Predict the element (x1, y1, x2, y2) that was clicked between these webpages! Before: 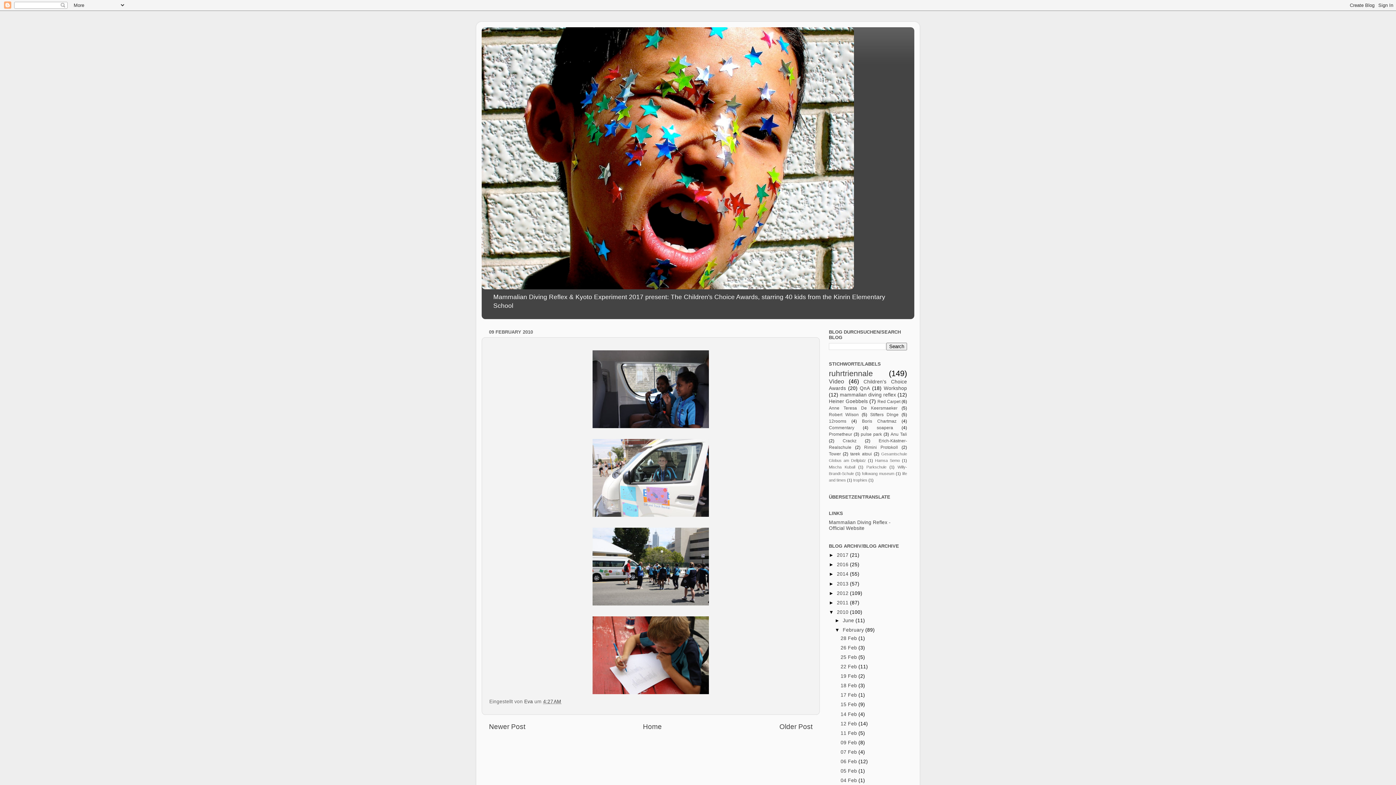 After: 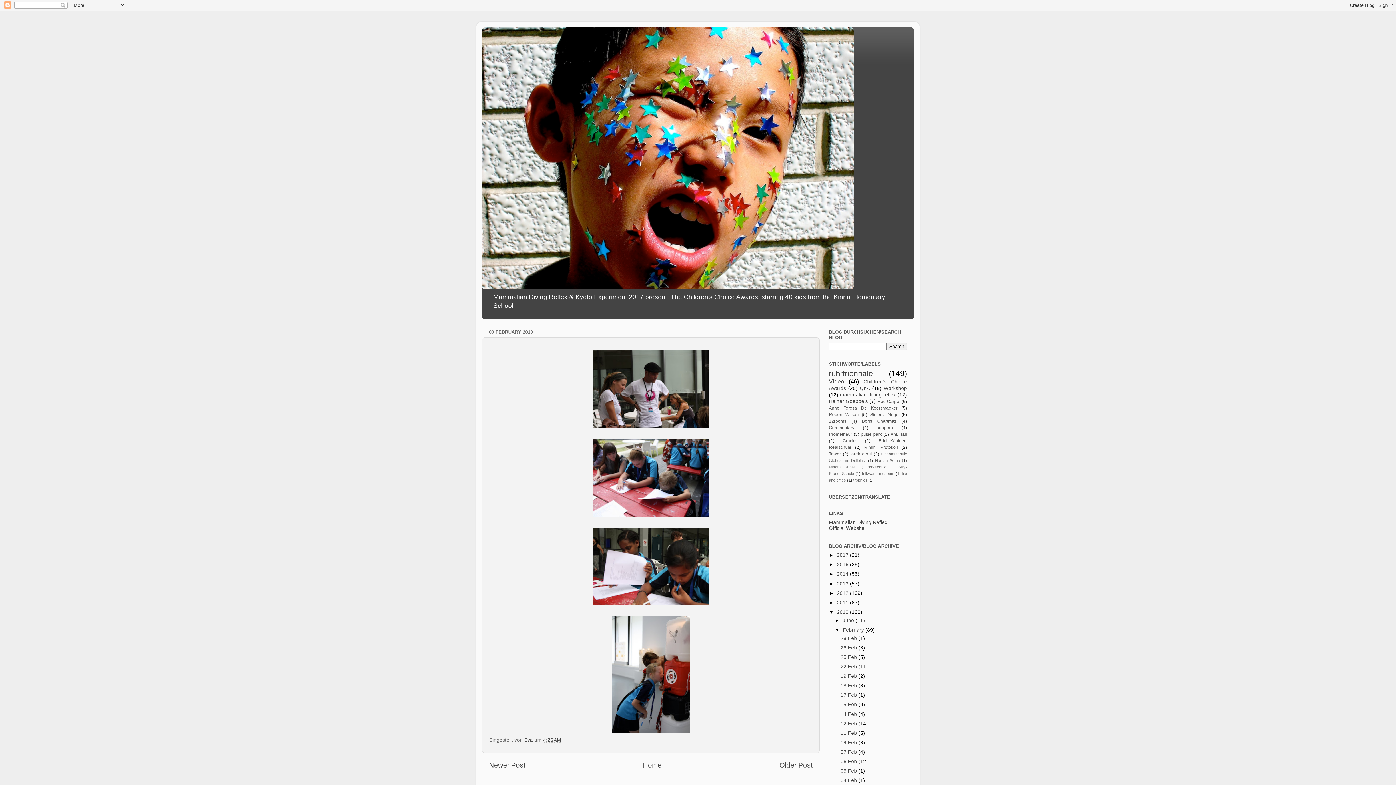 Action: label: Older Post bbox: (779, 723, 812, 730)